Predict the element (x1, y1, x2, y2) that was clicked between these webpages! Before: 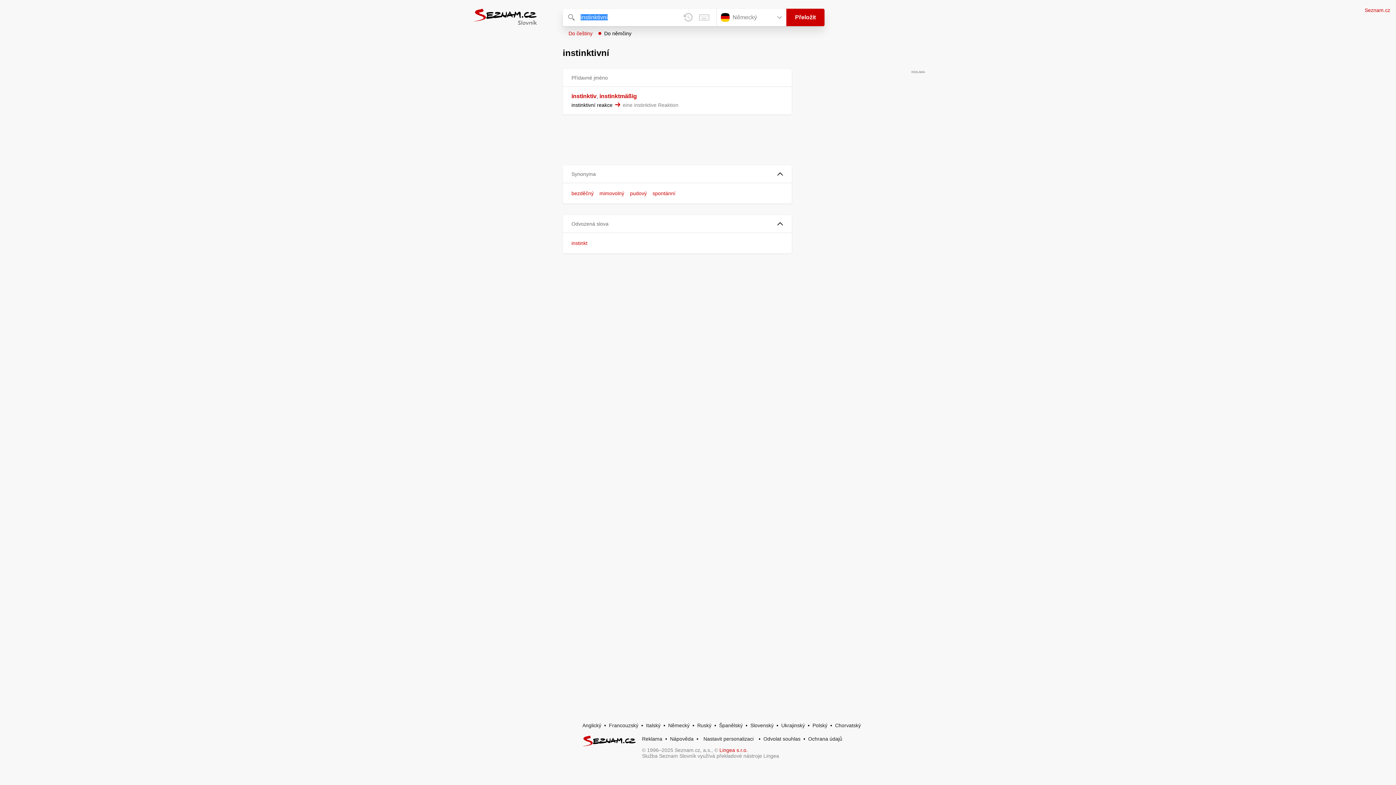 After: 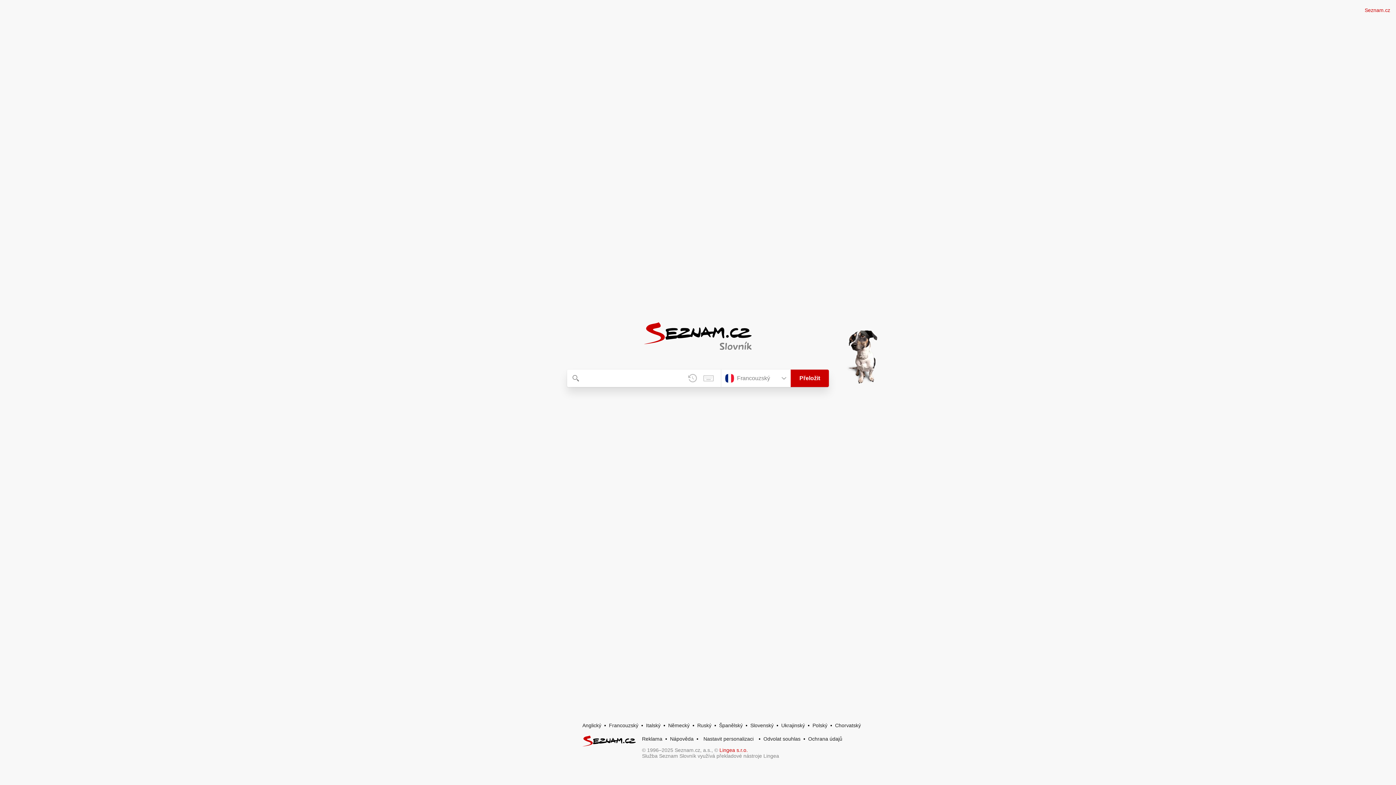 Action: label: Francouzský bbox: (609, 722, 638, 728)